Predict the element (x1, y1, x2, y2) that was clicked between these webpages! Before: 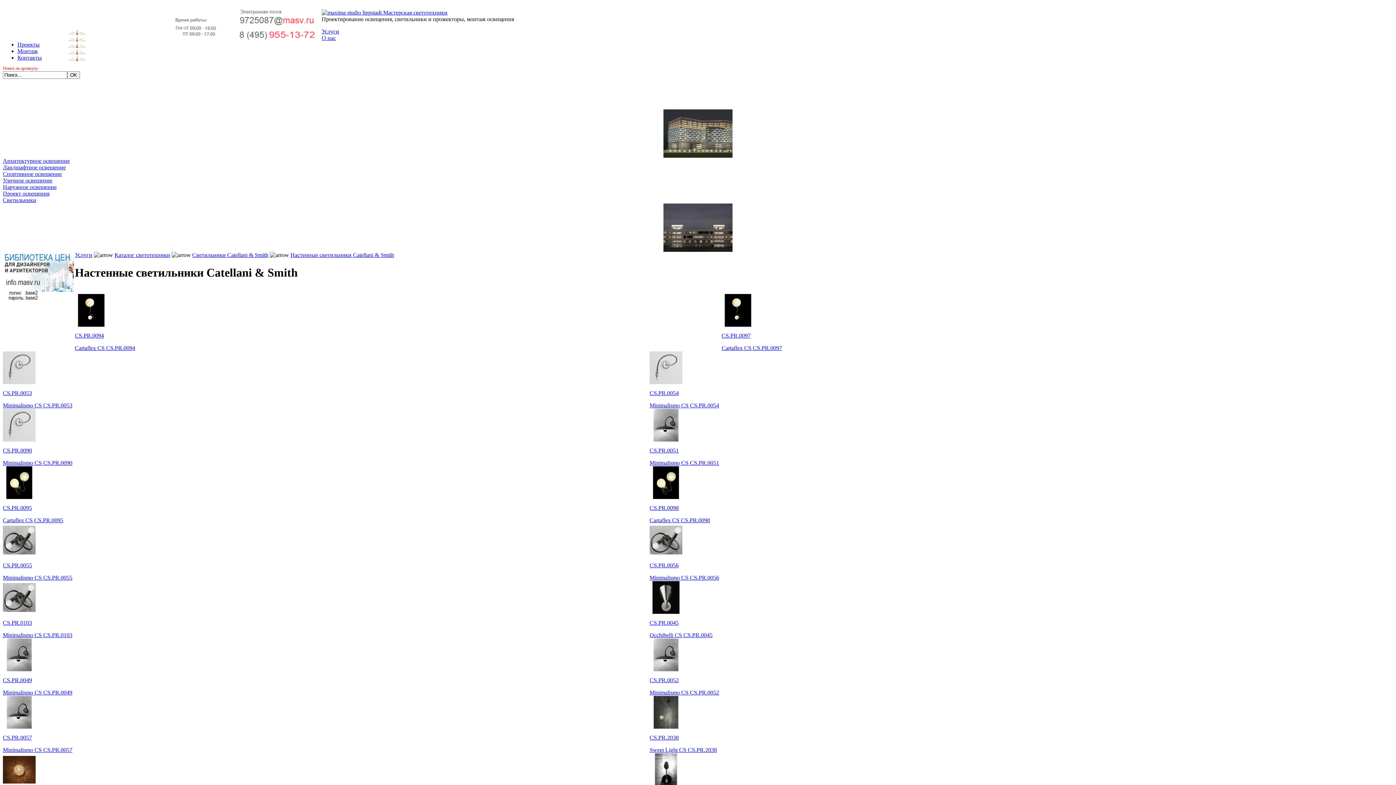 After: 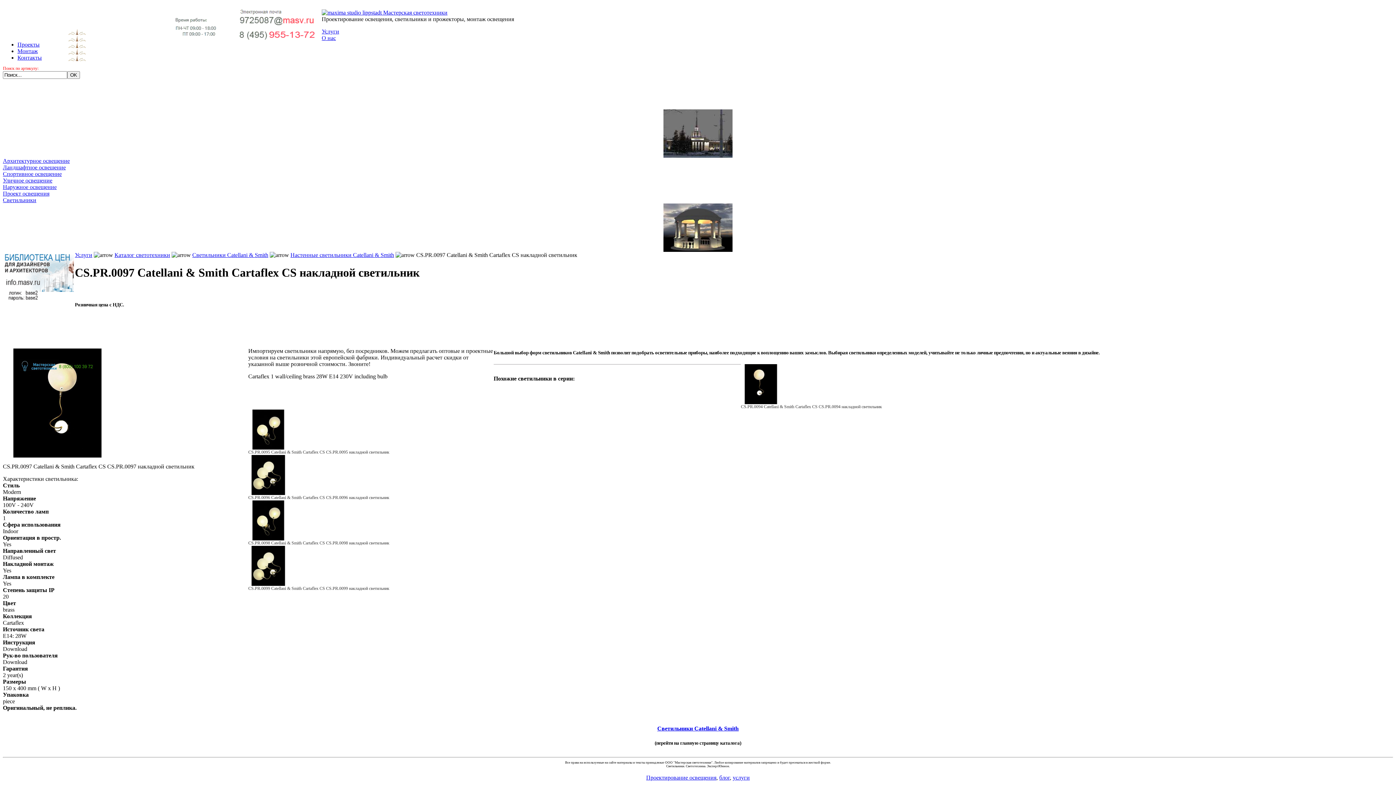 Action: label: CS.PR.0097

Cartaflex CS CS.PR.0097 bbox: (721, 294, 1361, 351)